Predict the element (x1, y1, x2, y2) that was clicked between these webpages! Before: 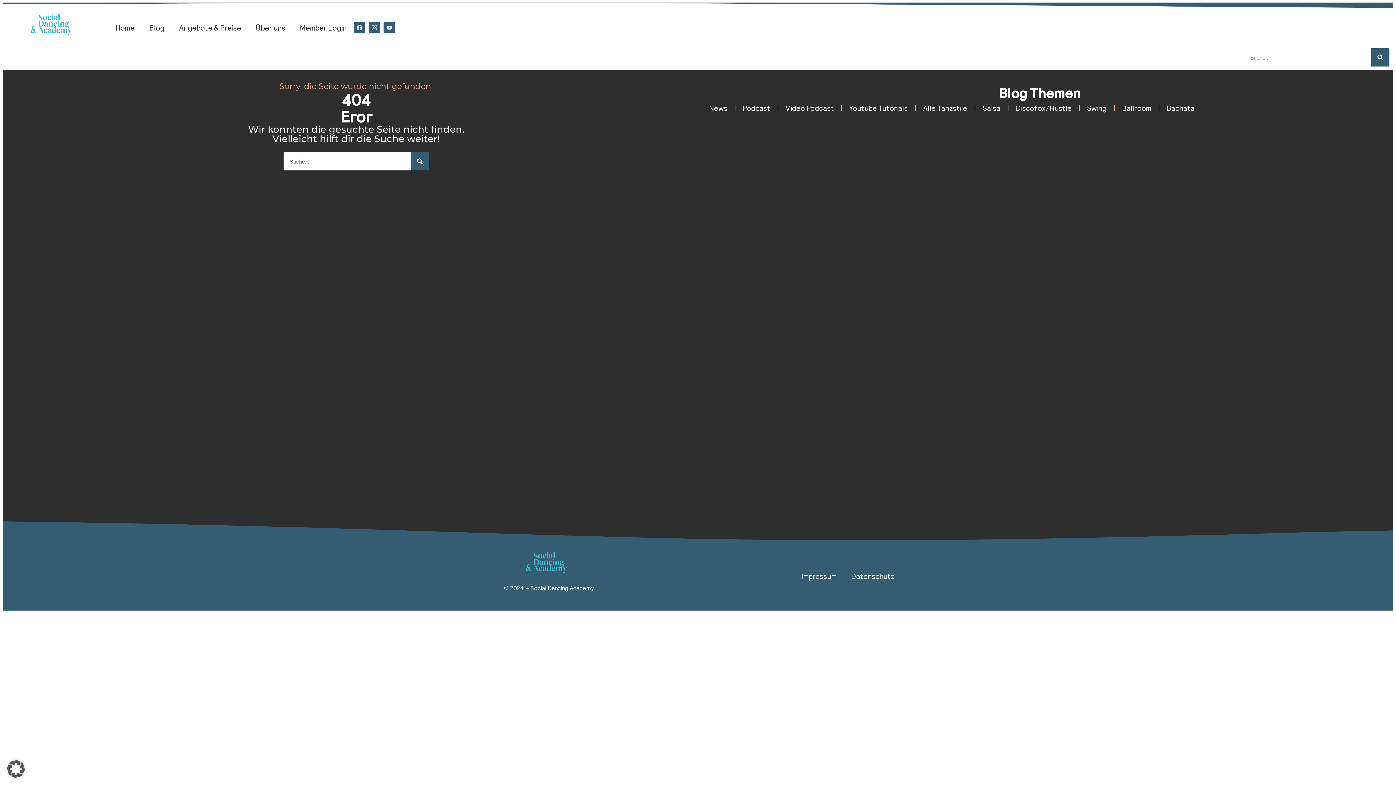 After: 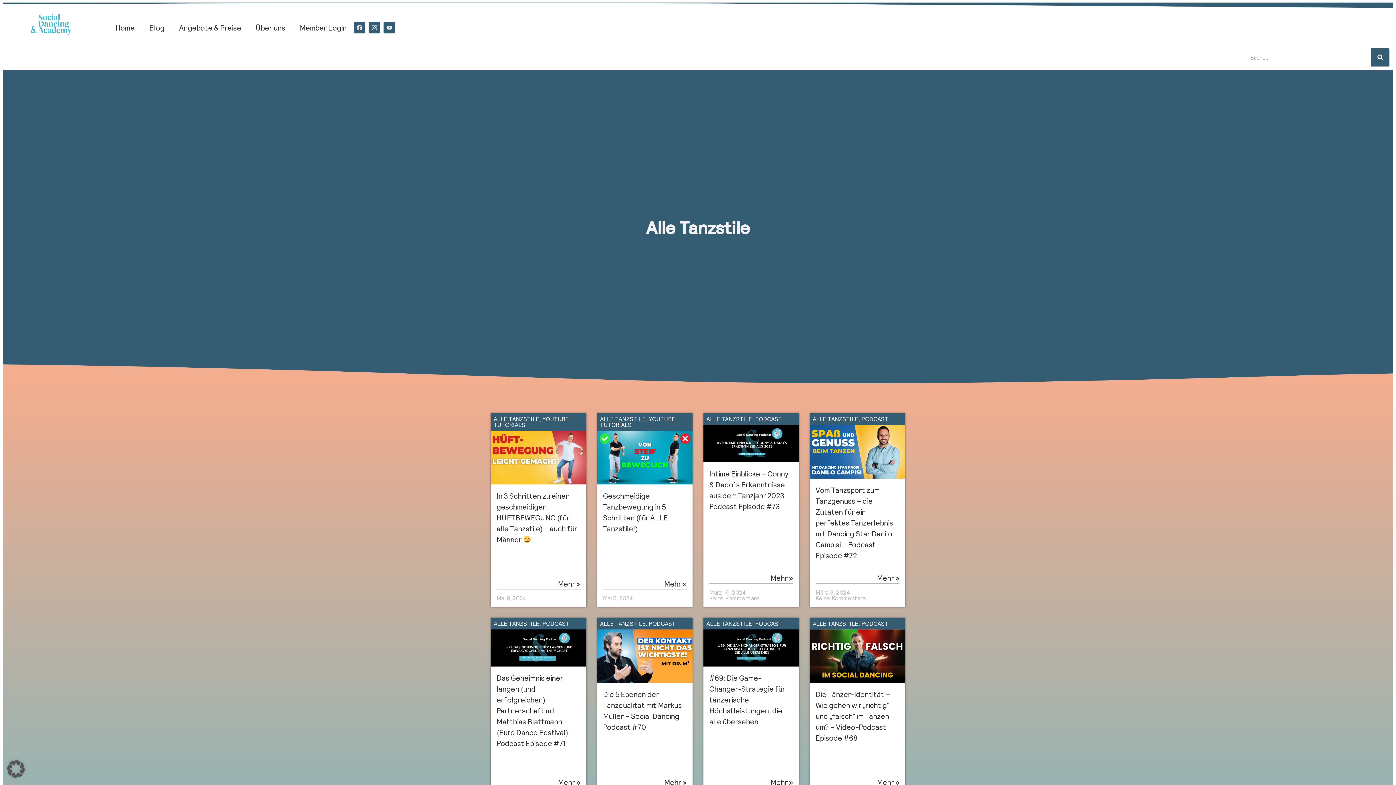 Action: label: Alle Tanzstile bbox: (916, 99, 974, 116)